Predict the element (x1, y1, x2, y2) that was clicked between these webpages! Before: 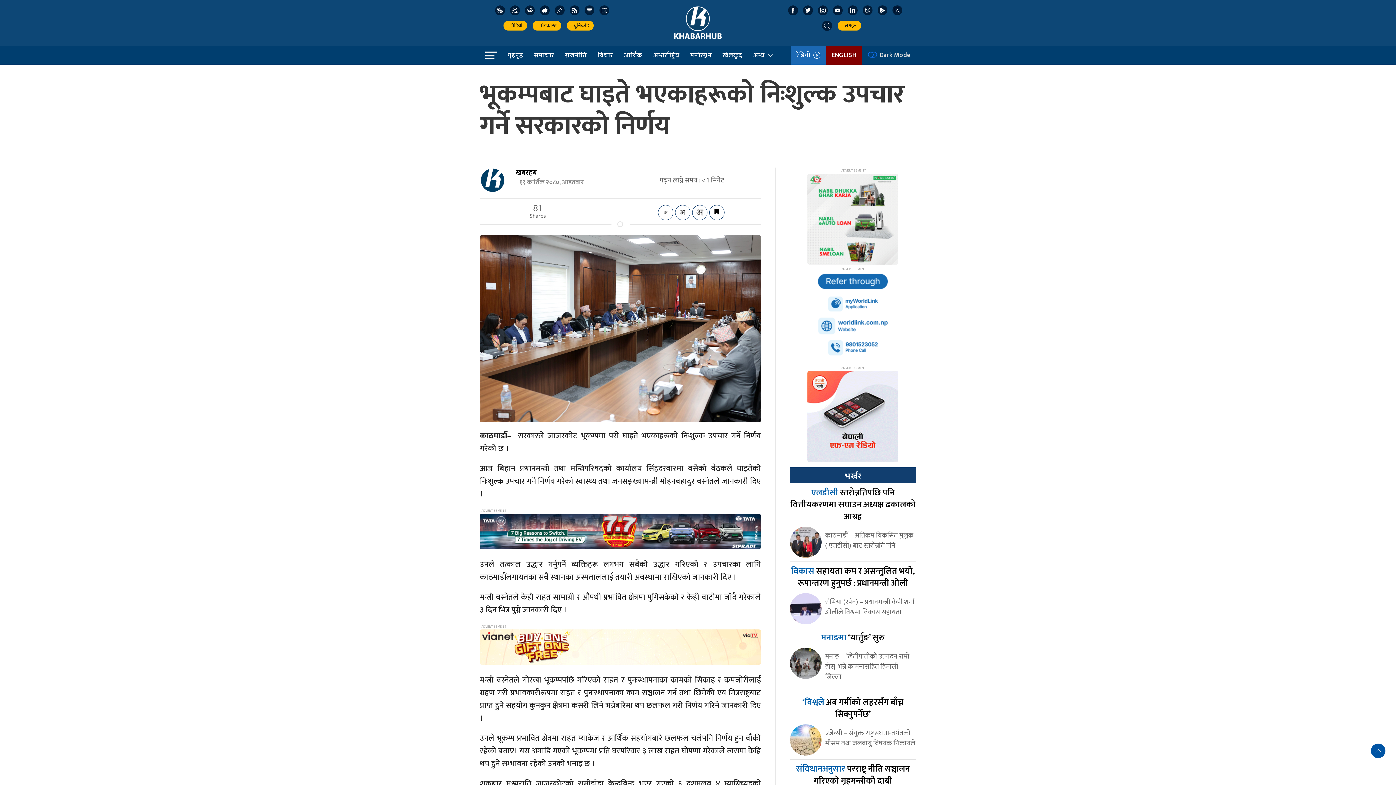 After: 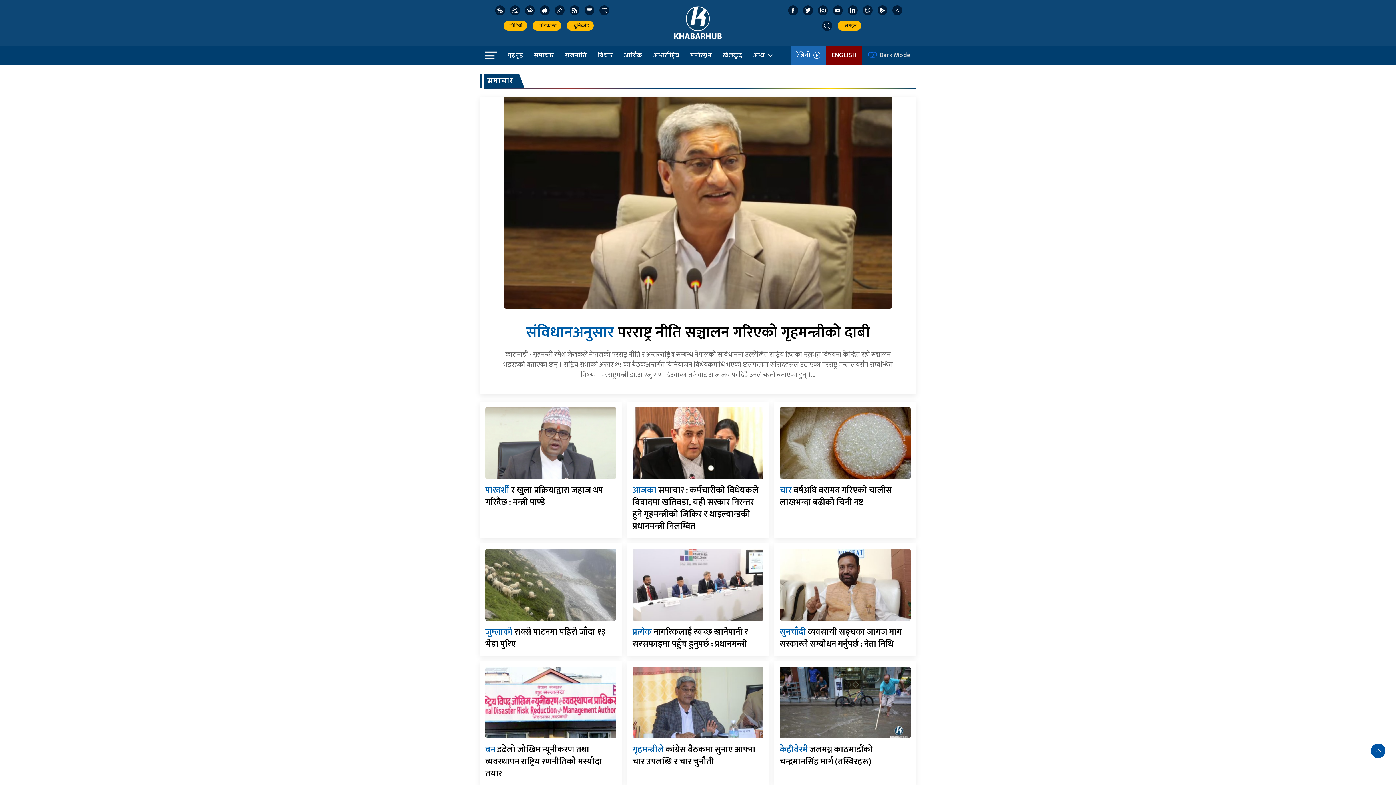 Action: bbox: (528, 45, 559, 64) label: समाचार